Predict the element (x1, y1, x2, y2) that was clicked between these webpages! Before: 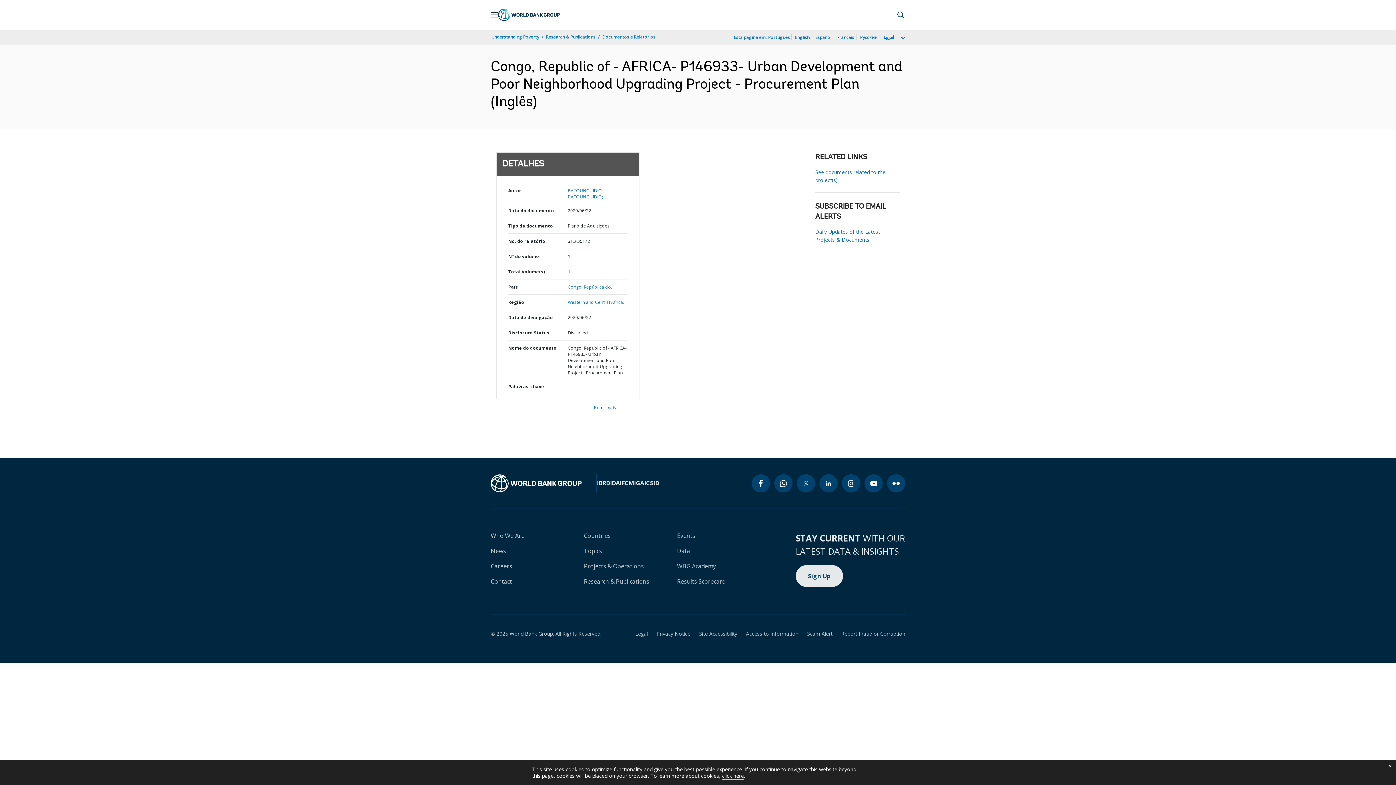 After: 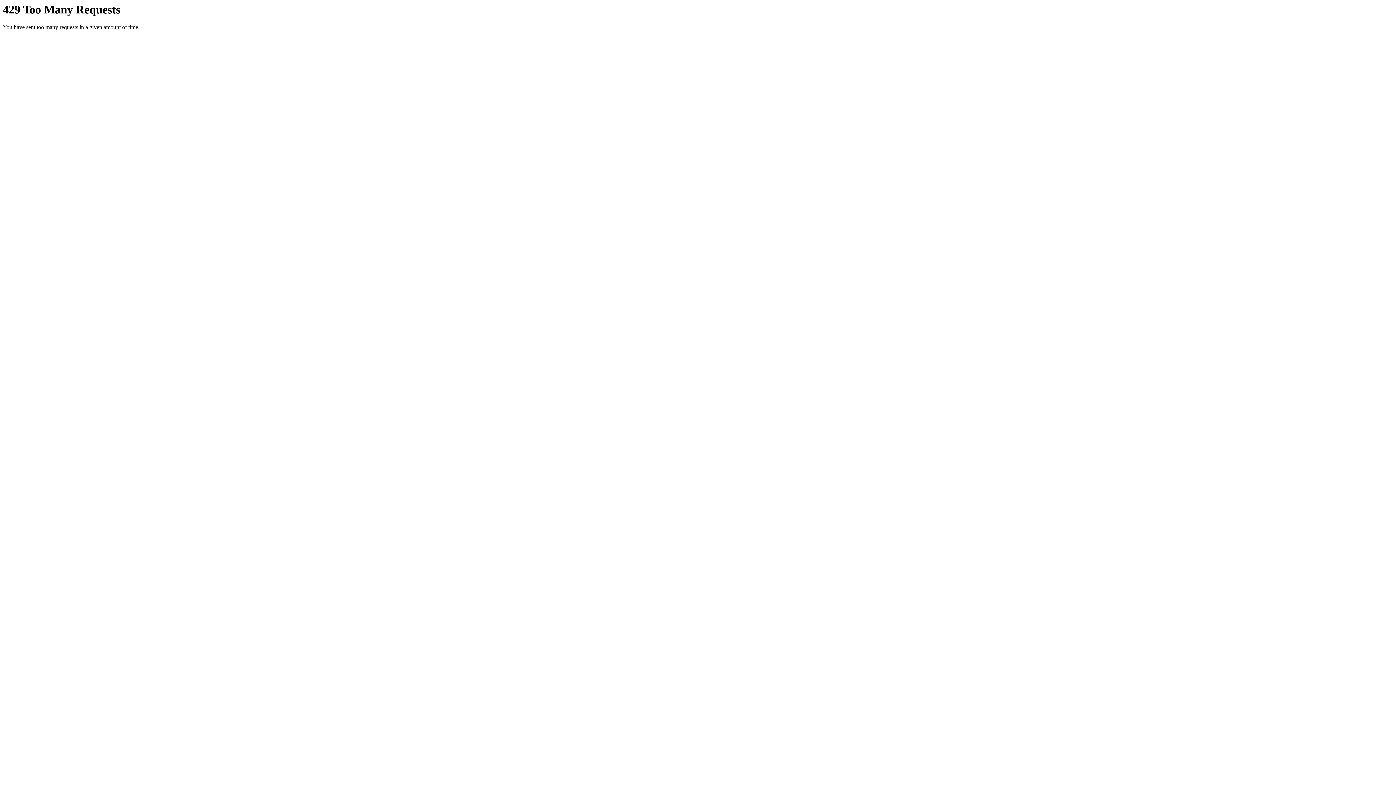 Action: label: flickr bbox: (887, 474, 905, 492)